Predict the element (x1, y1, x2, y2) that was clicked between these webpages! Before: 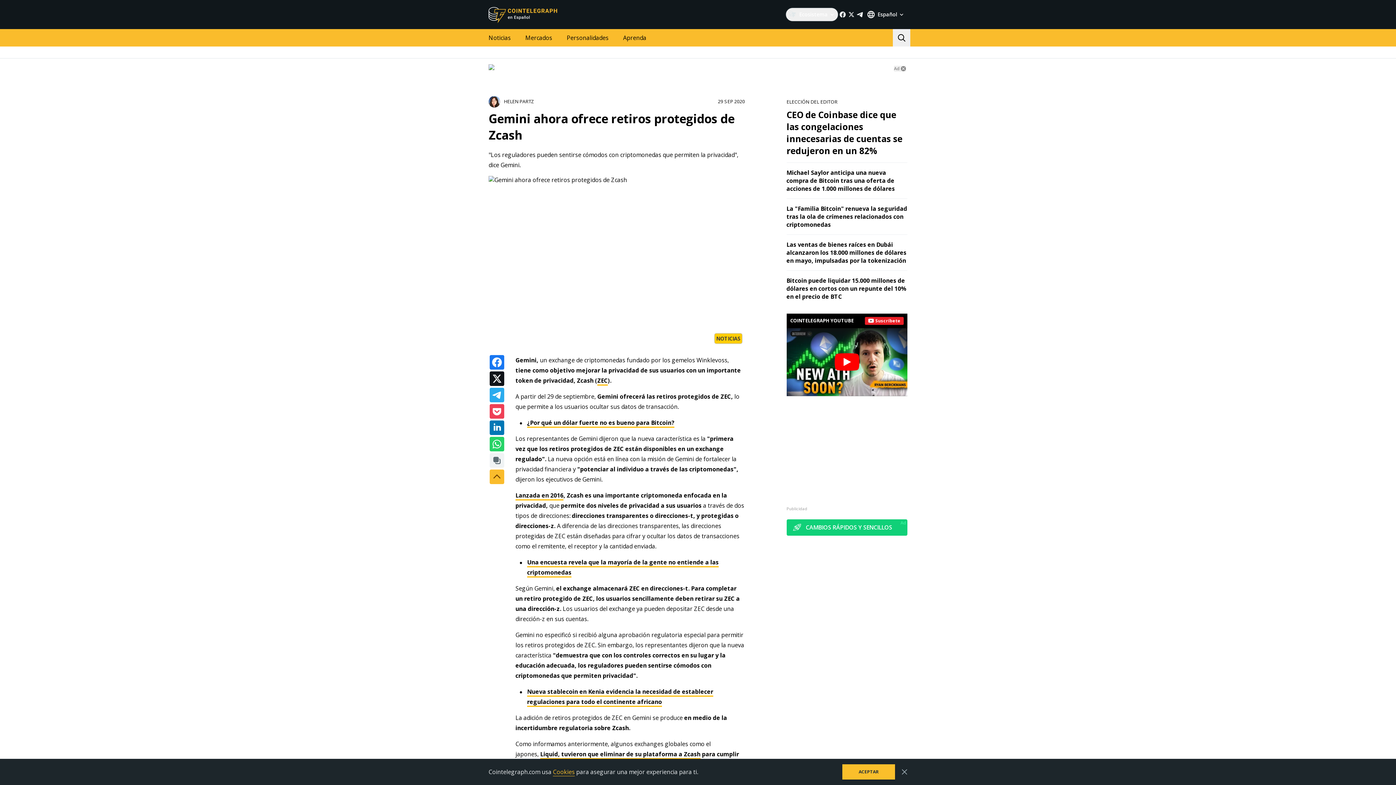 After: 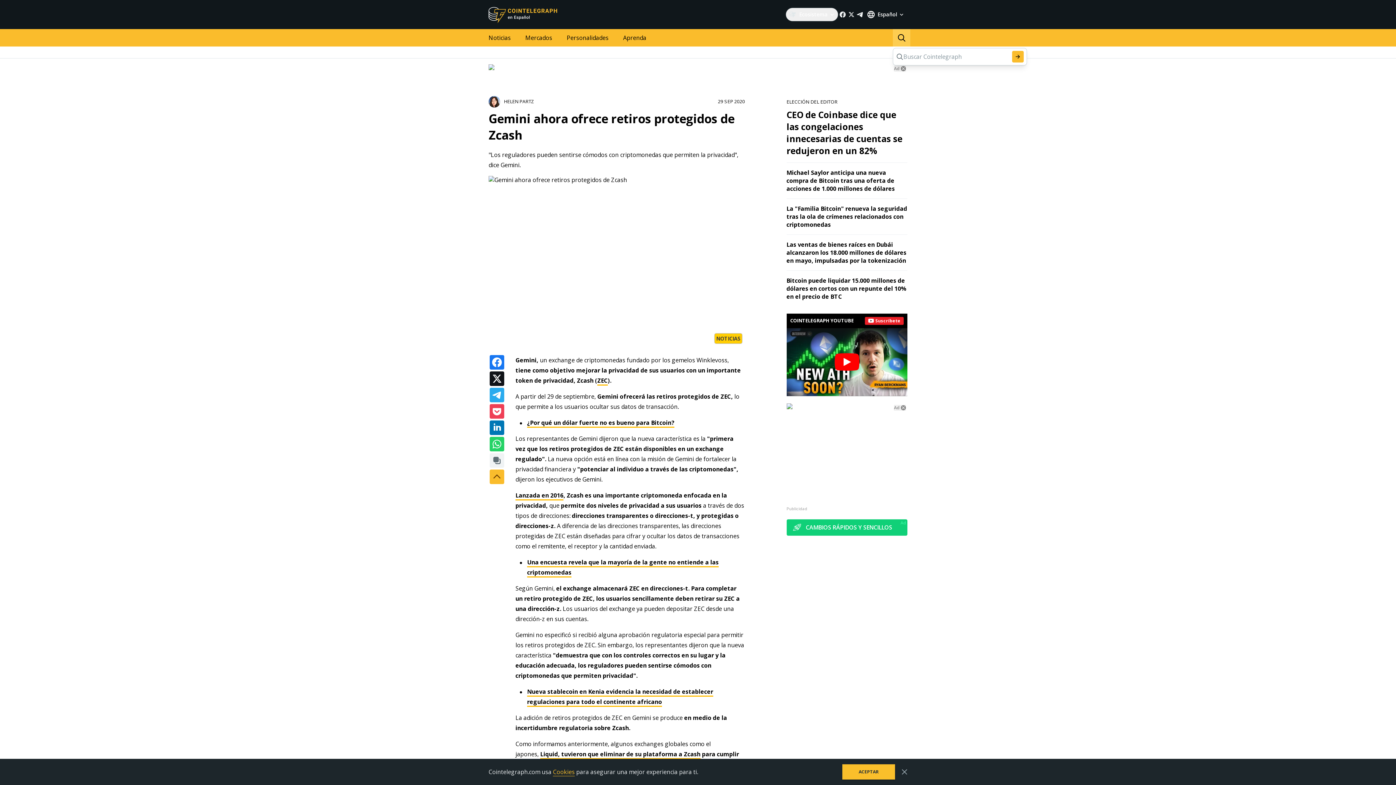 Action: bbox: (893, 29, 910, 46)